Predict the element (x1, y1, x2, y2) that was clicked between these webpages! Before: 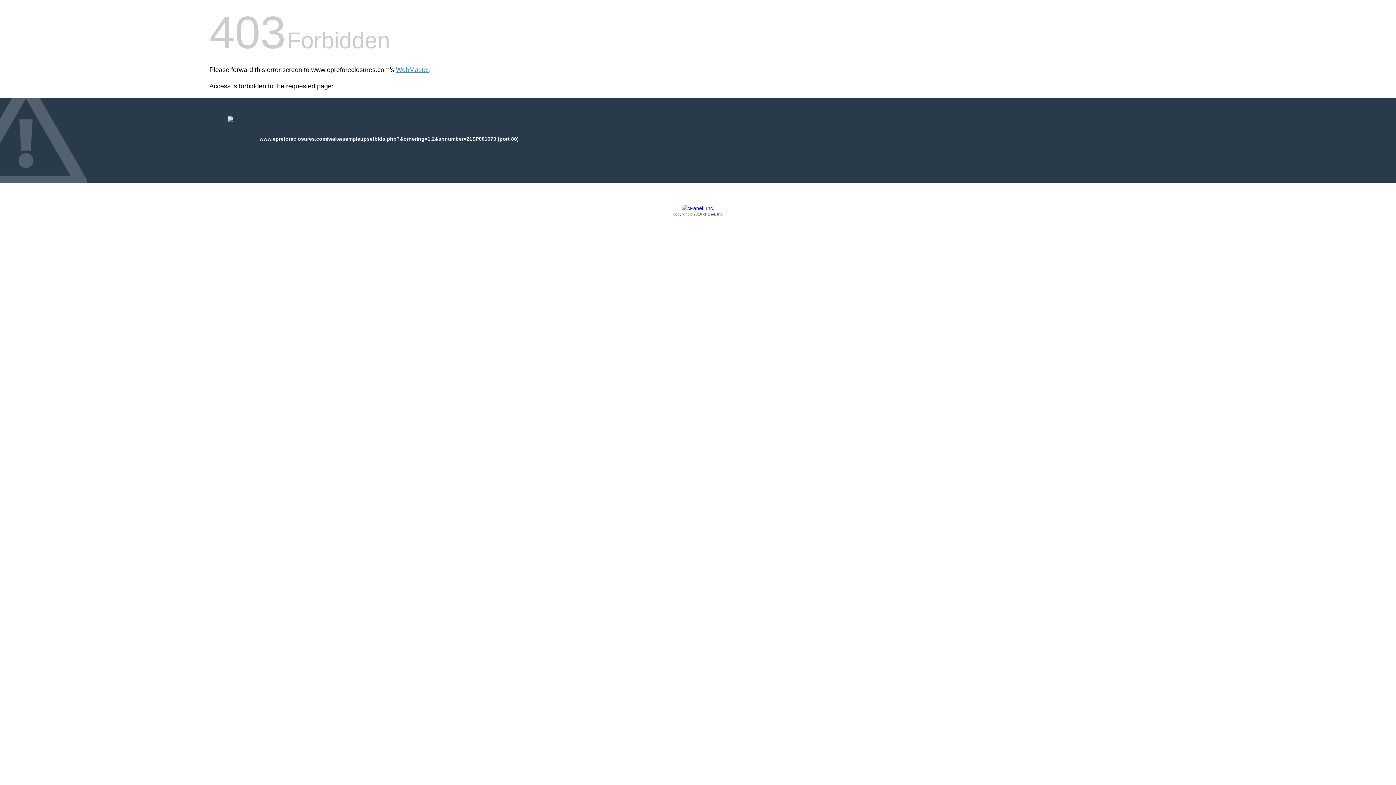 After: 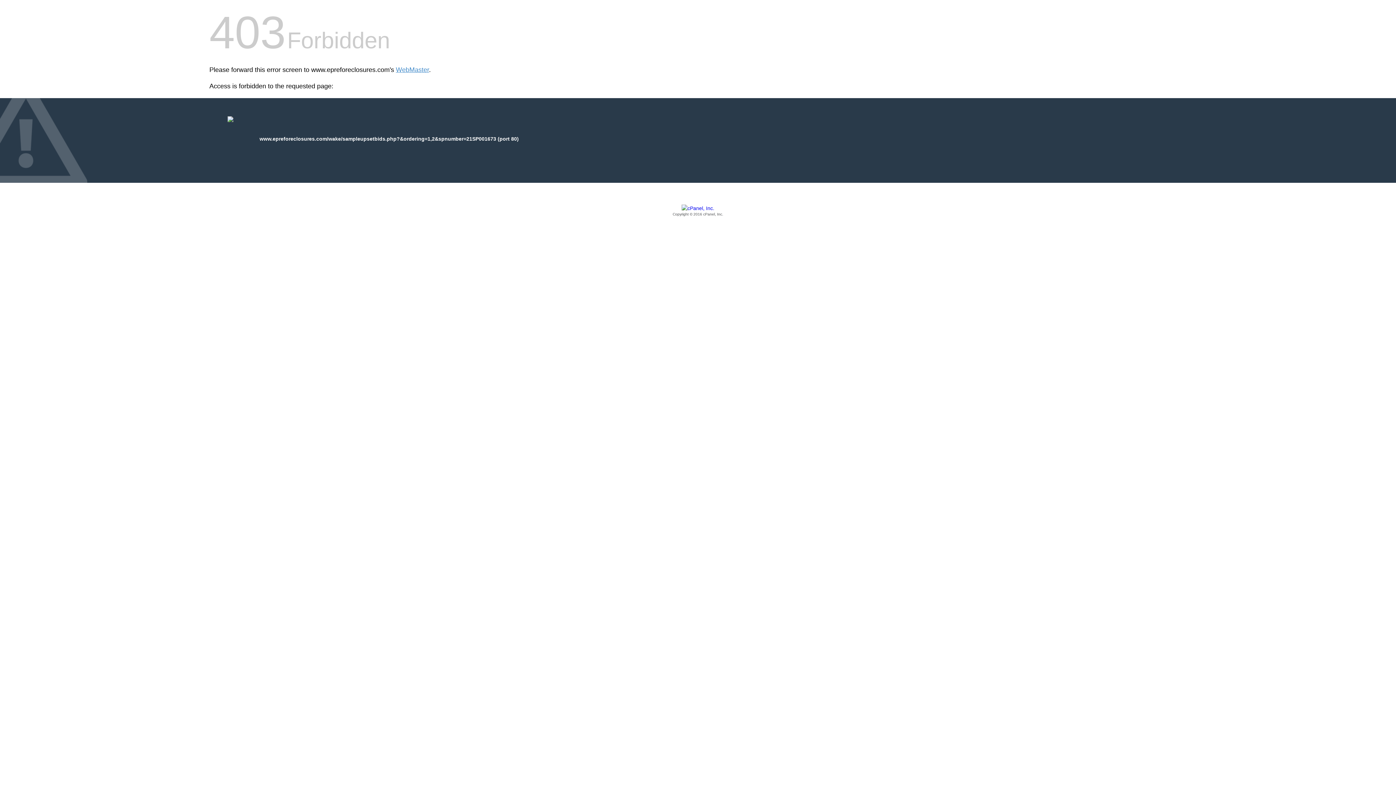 Action: label: Copyright © 2016 cPanel, Inc. bbox: (209, 205, 1186, 217)